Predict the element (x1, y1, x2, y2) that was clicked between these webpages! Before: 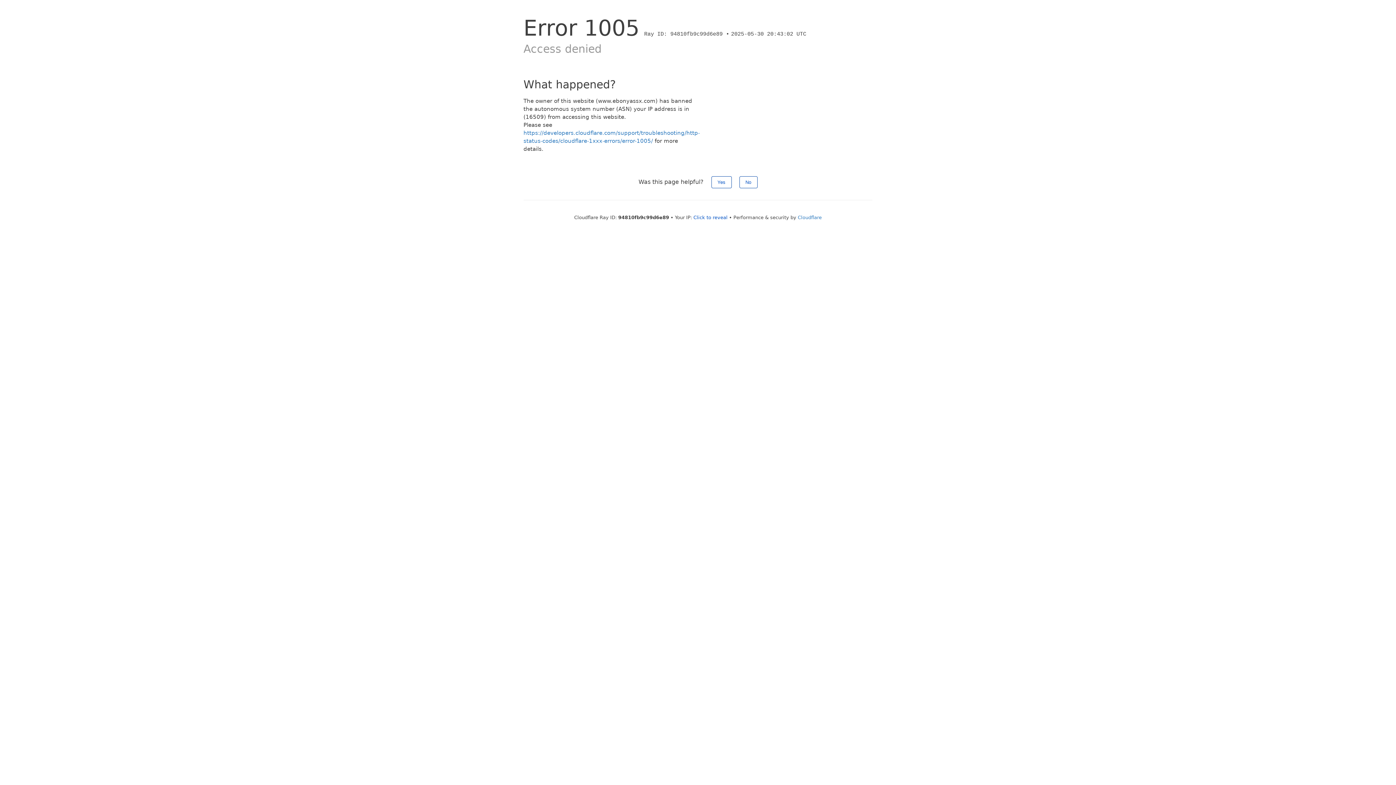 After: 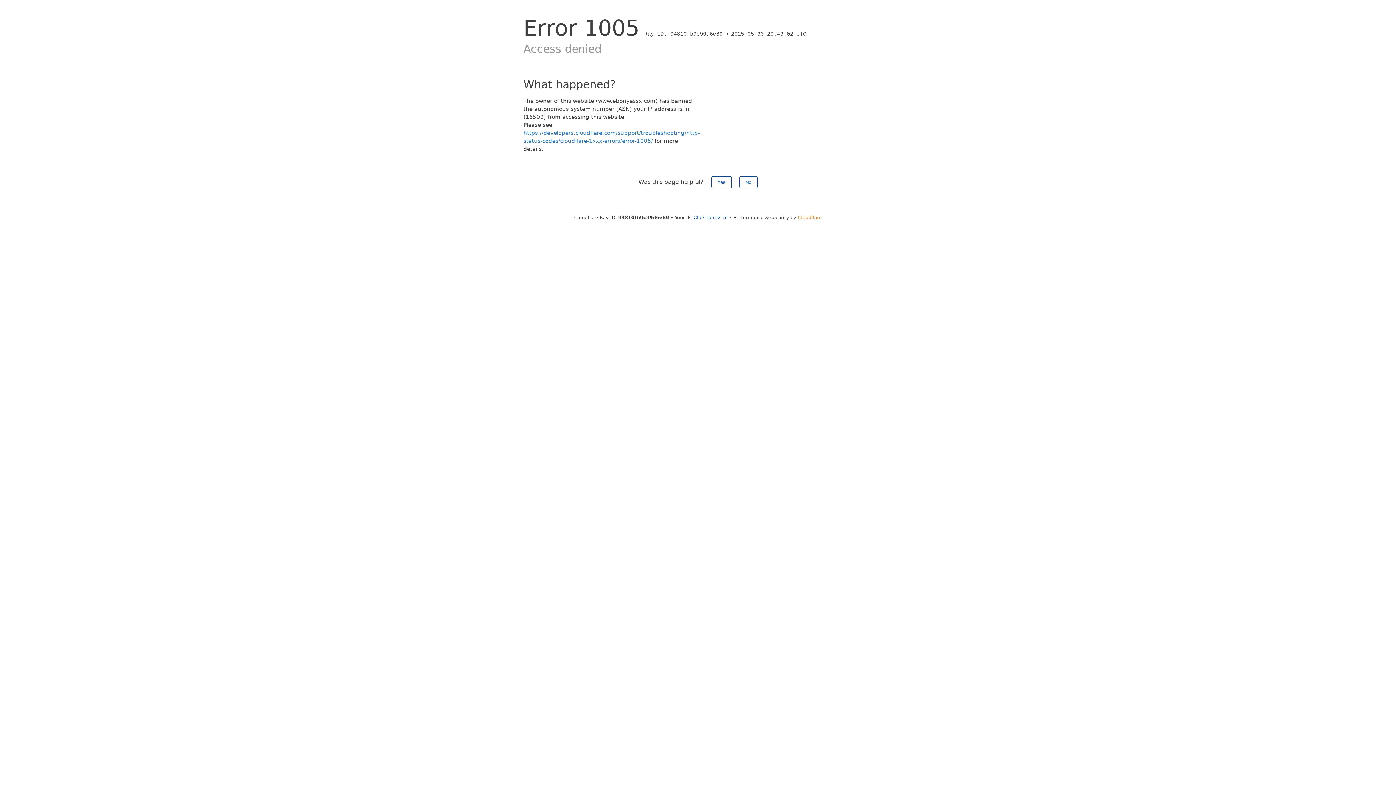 Action: bbox: (798, 214, 822, 220) label: Cloudflare